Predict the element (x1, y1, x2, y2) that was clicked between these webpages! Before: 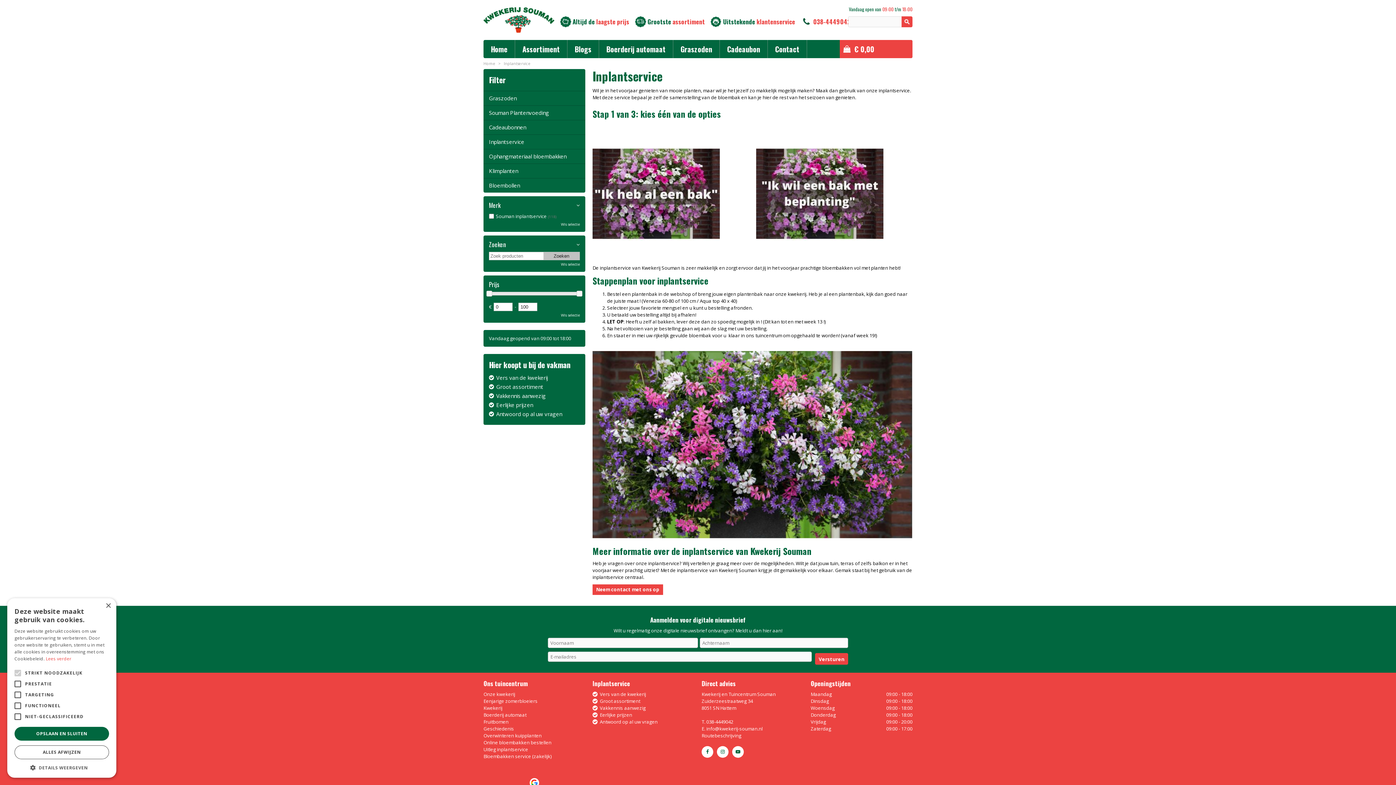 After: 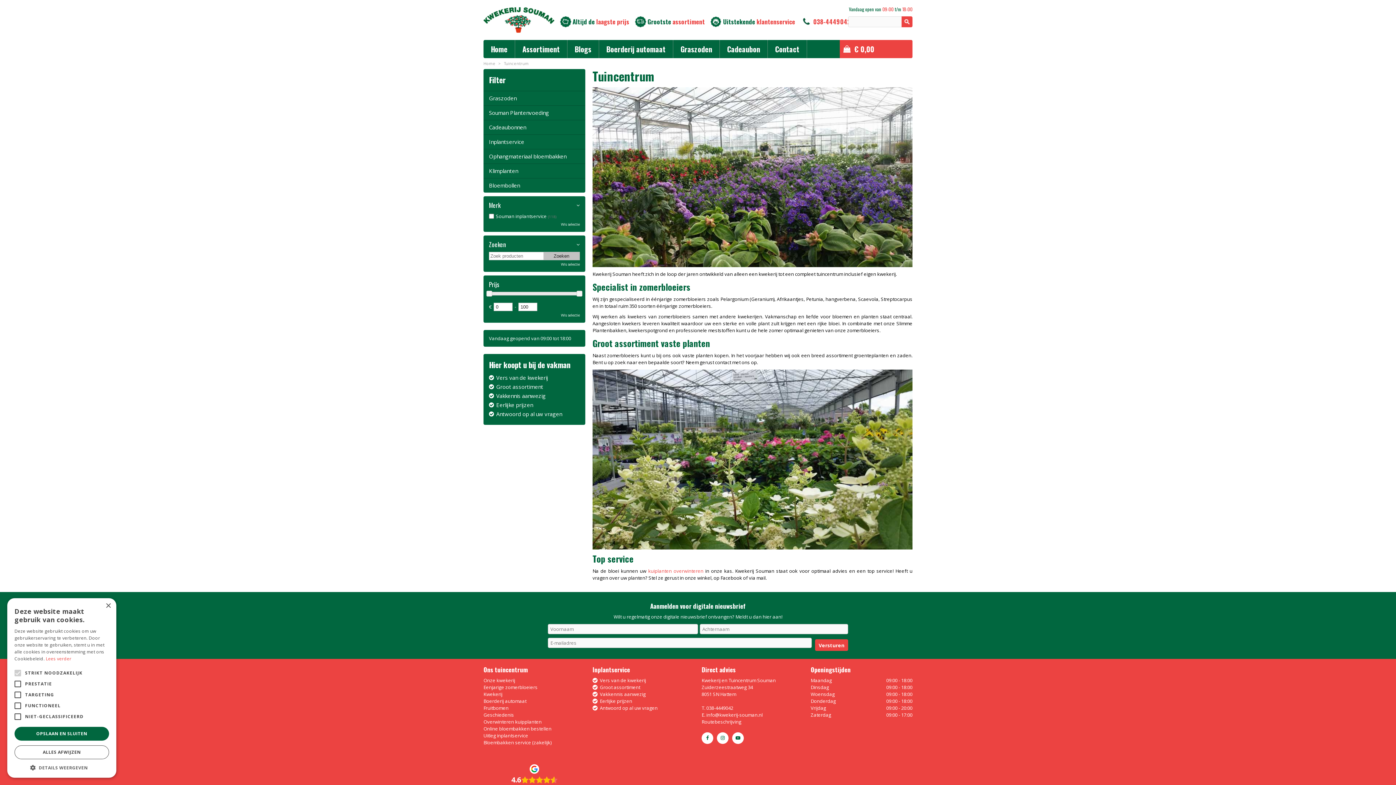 Action: label: Uitleg inplantservice bbox: (483, 746, 528, 752)